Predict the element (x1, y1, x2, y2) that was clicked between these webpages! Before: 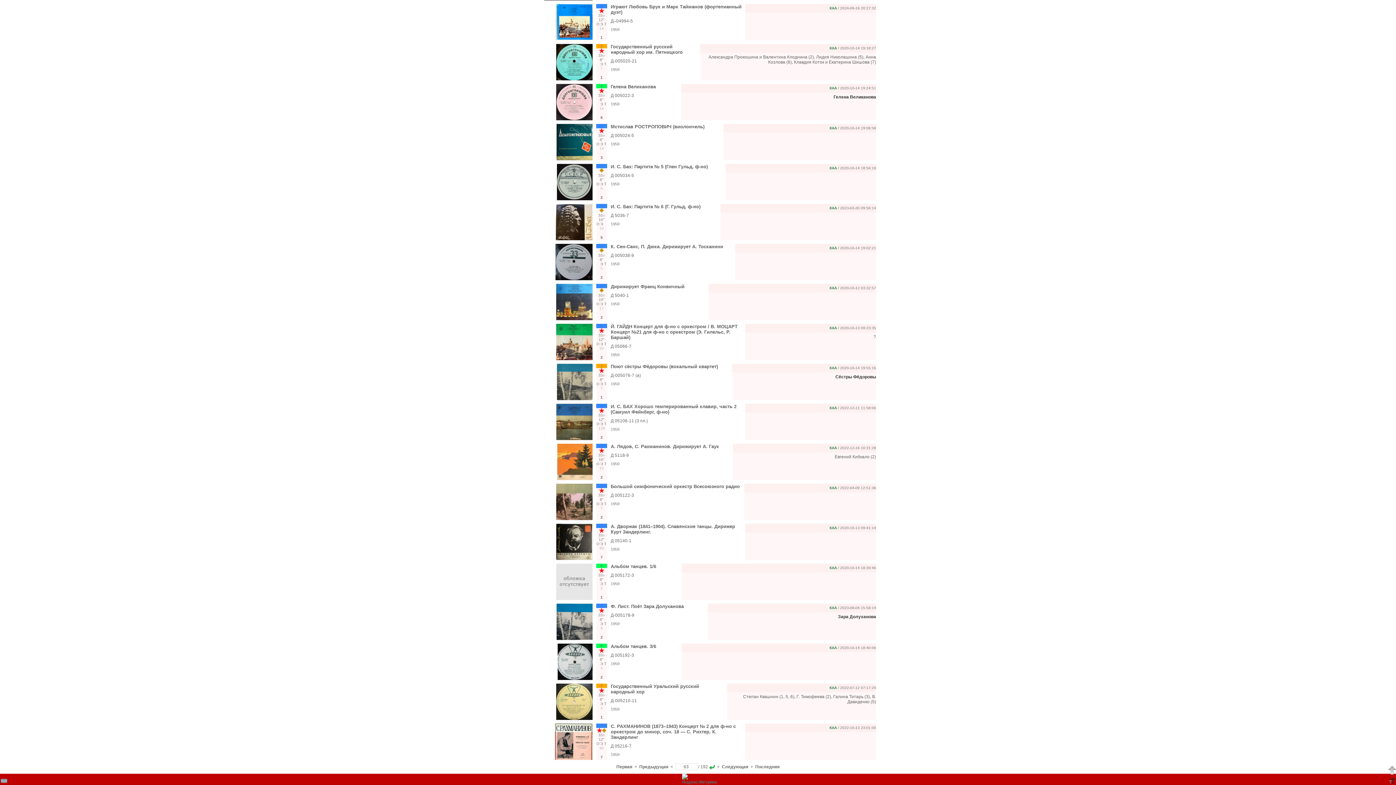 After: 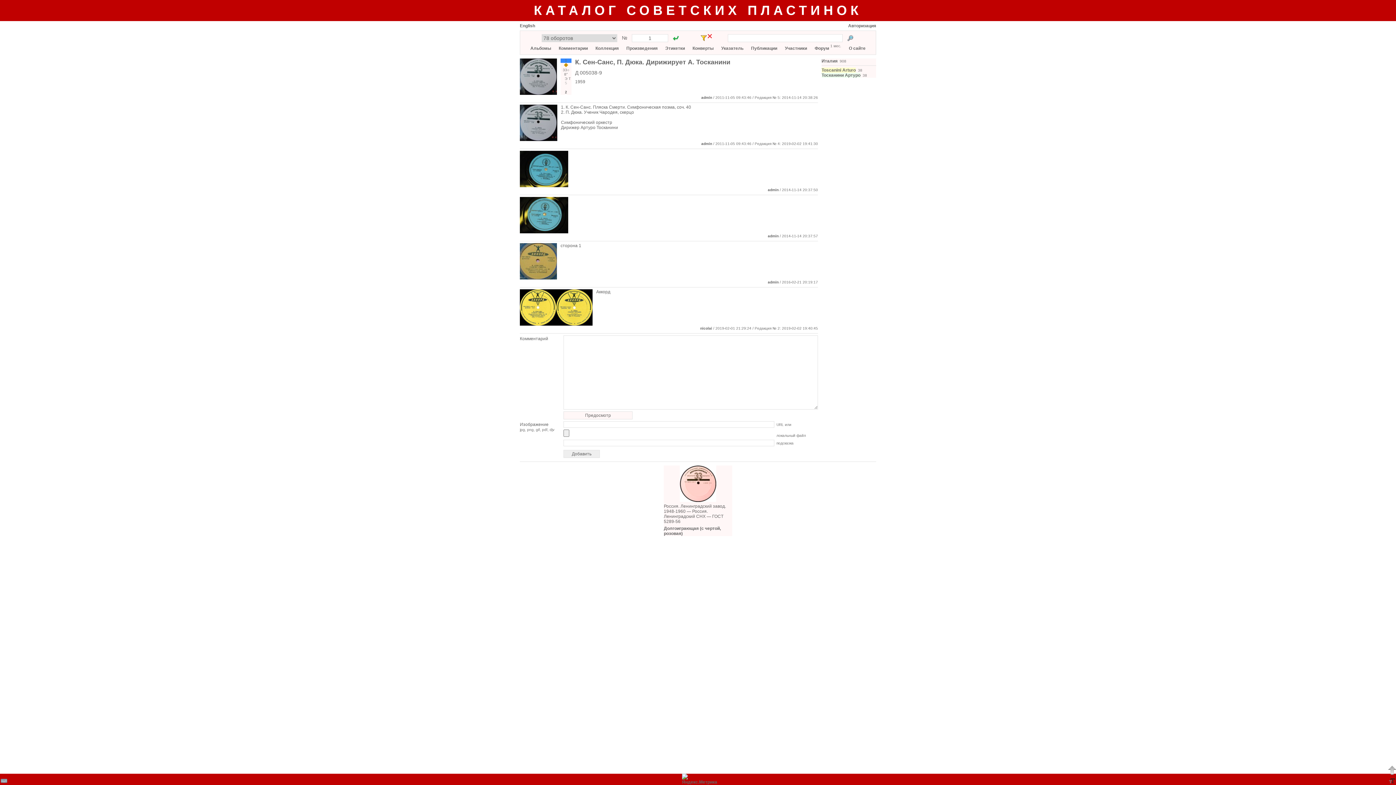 Action: bbox: (610, 244, 723, 249) label: К. Сен-Санс, П. Дюка. Дирижирует А. Тосканини